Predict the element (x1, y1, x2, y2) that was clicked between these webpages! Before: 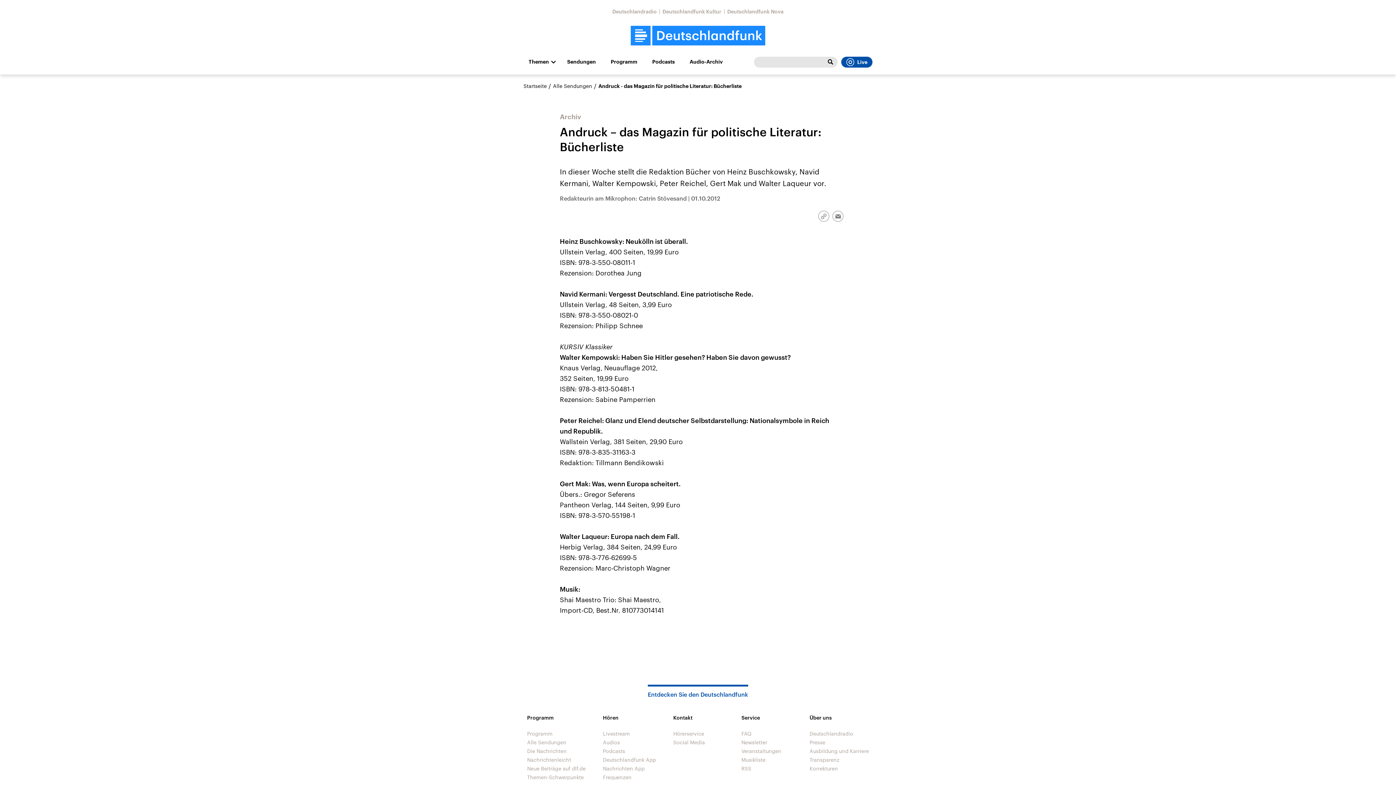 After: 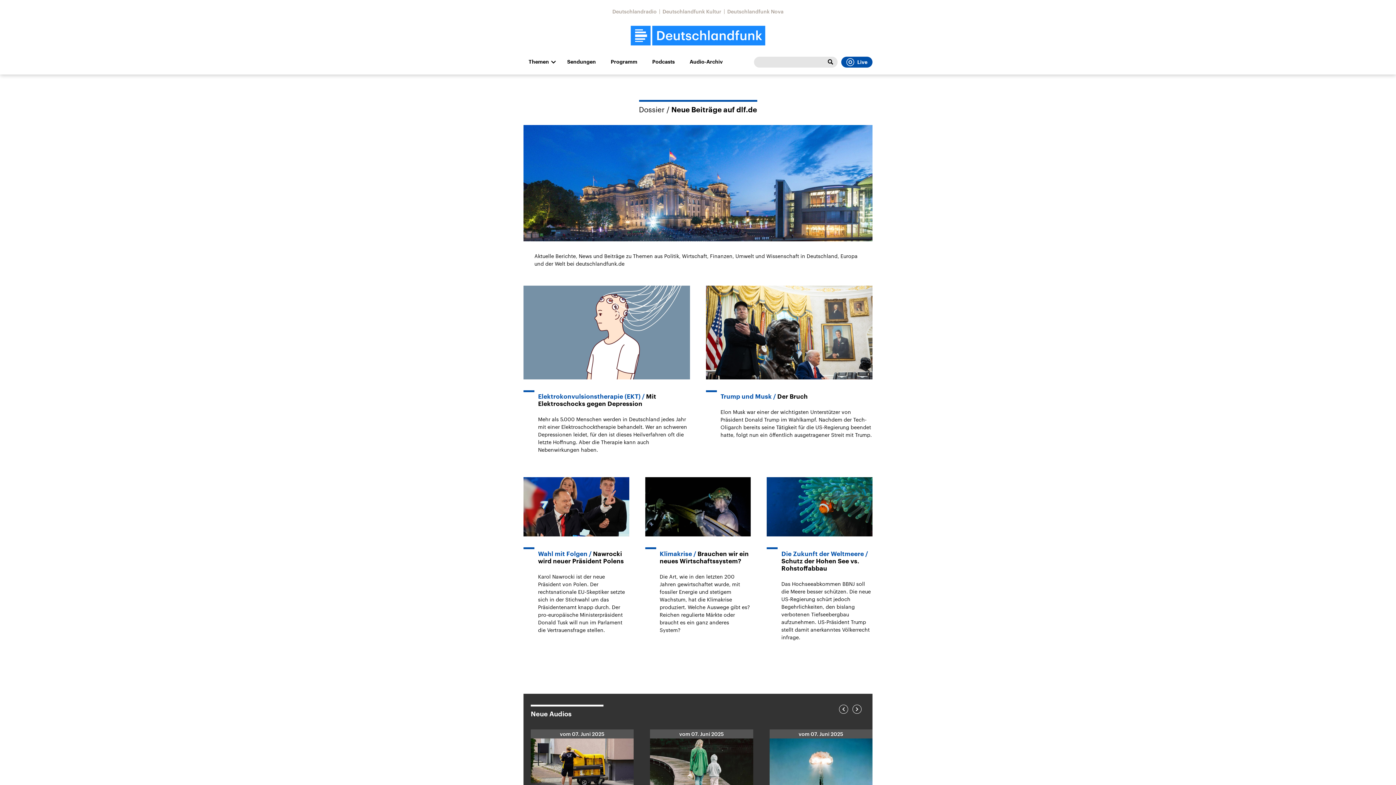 Action: label: Neue Beiträge auf dlf.de bbox: (527, 765, 585, 772)